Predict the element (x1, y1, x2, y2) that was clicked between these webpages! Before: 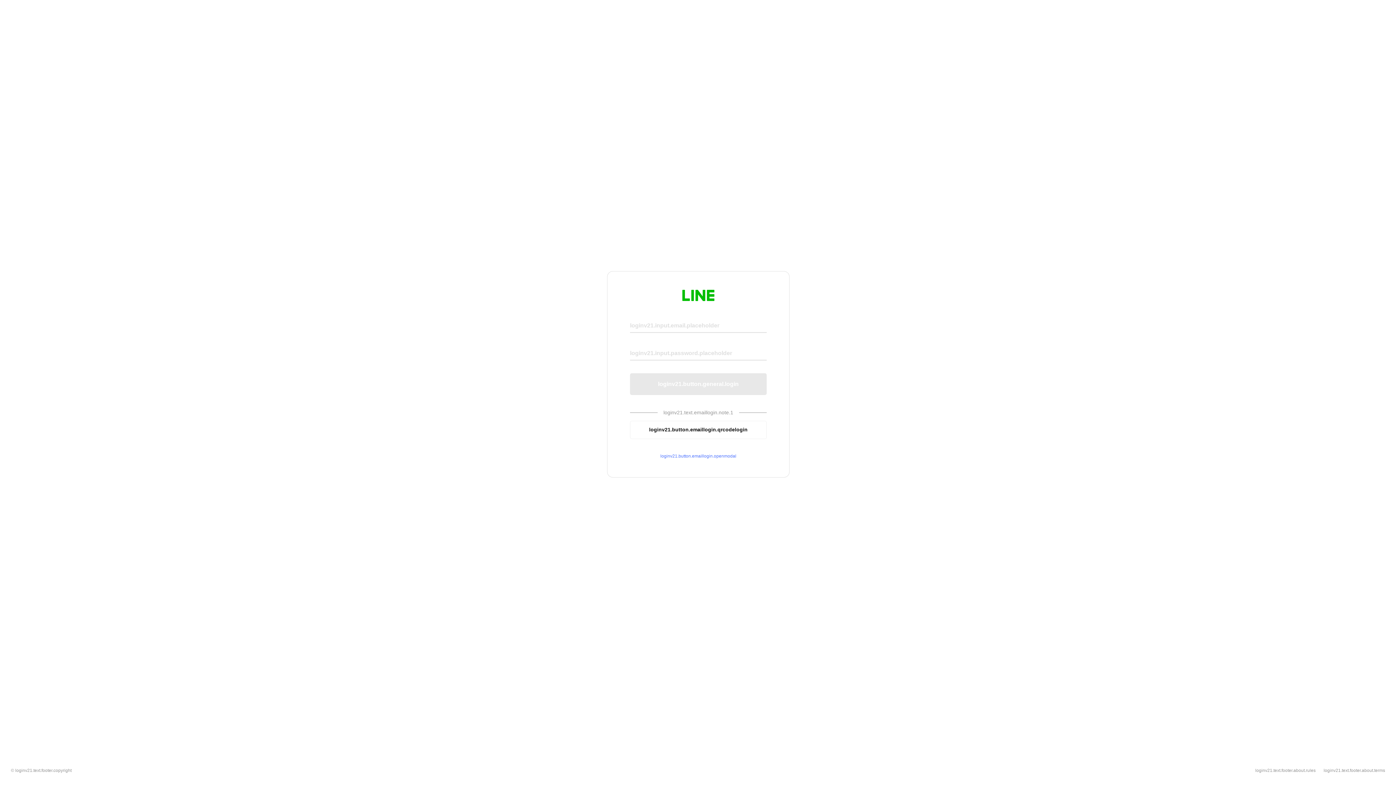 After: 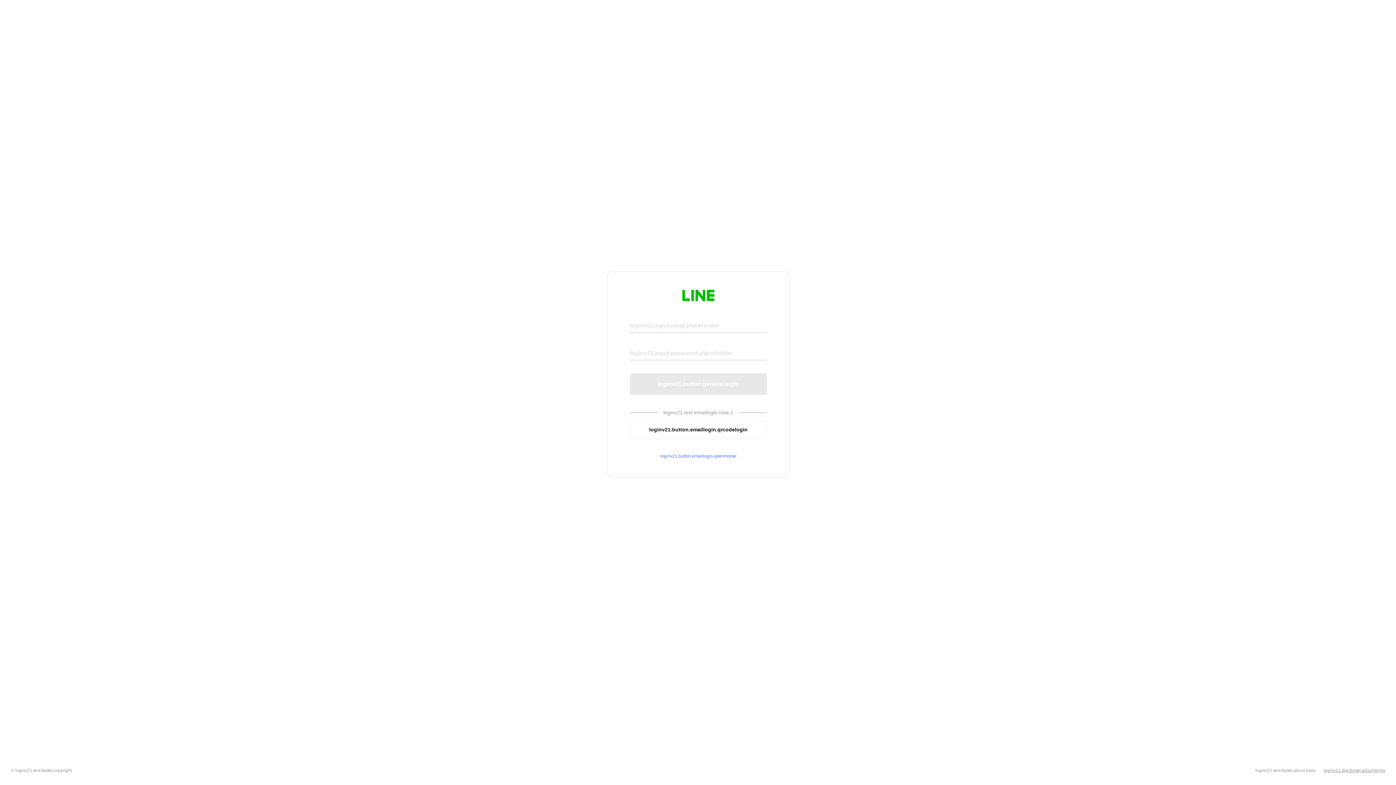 Action: bbox: (1324, 768, 1385, 773) label: loginv21.text.footer.about.terms